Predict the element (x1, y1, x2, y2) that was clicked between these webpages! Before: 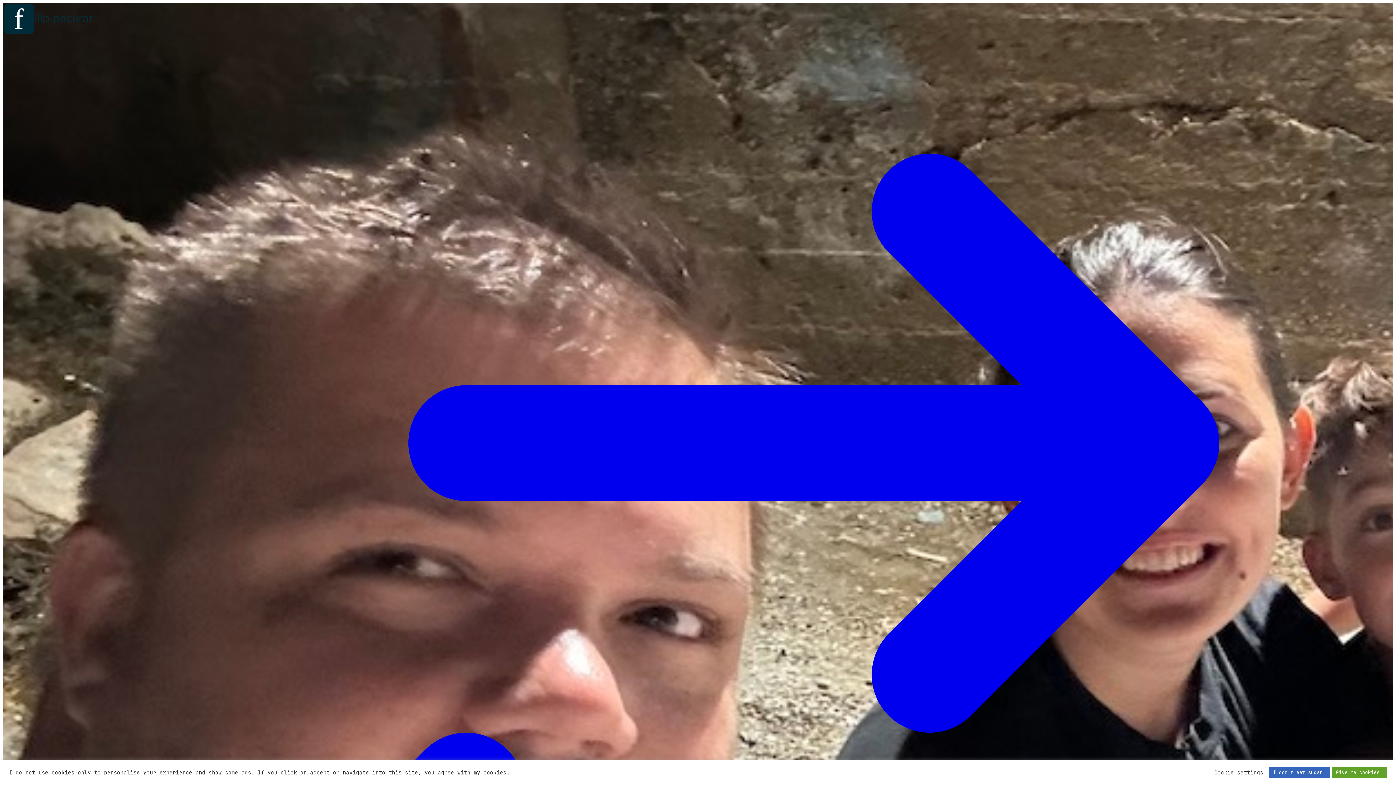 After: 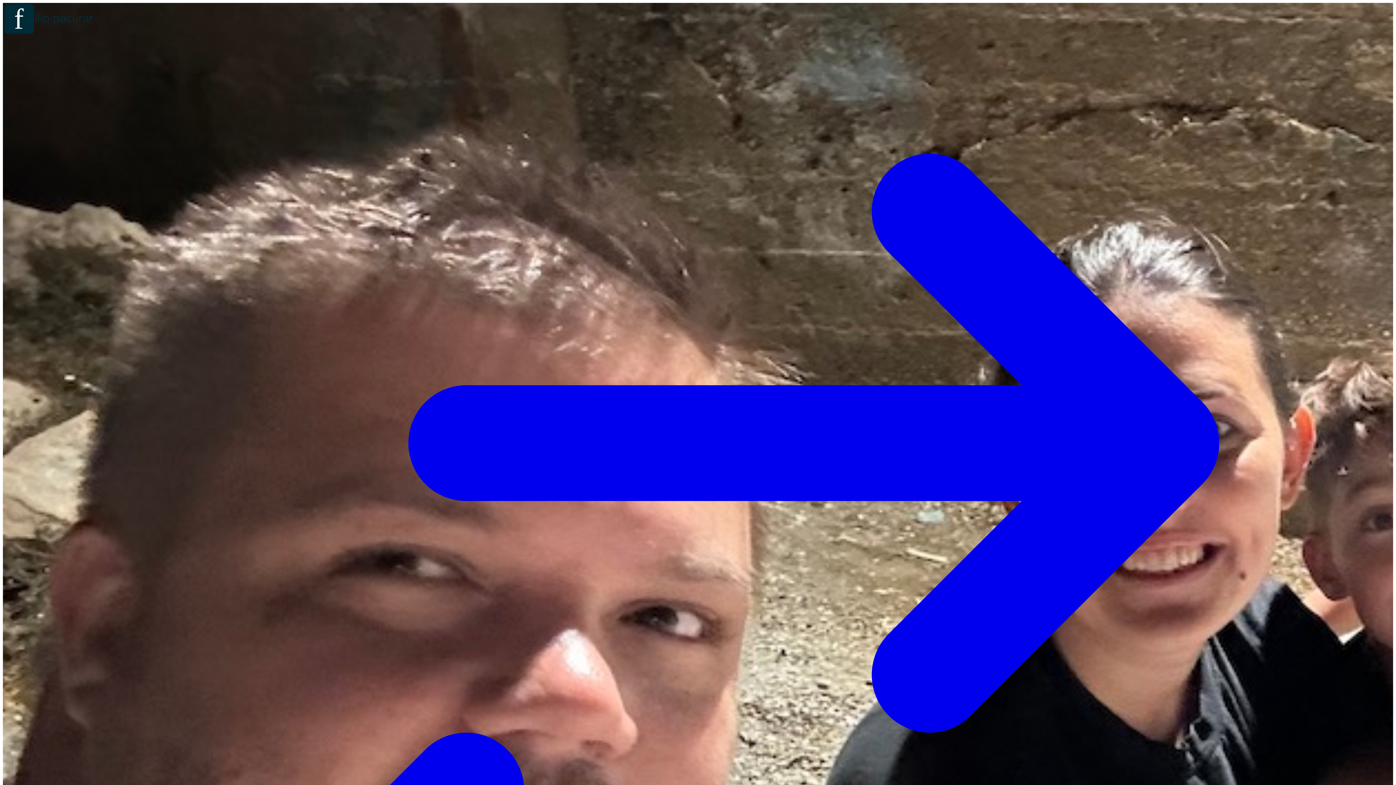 Action: bbox: (1332, 767, 1387, 778) label: Give me cookies!